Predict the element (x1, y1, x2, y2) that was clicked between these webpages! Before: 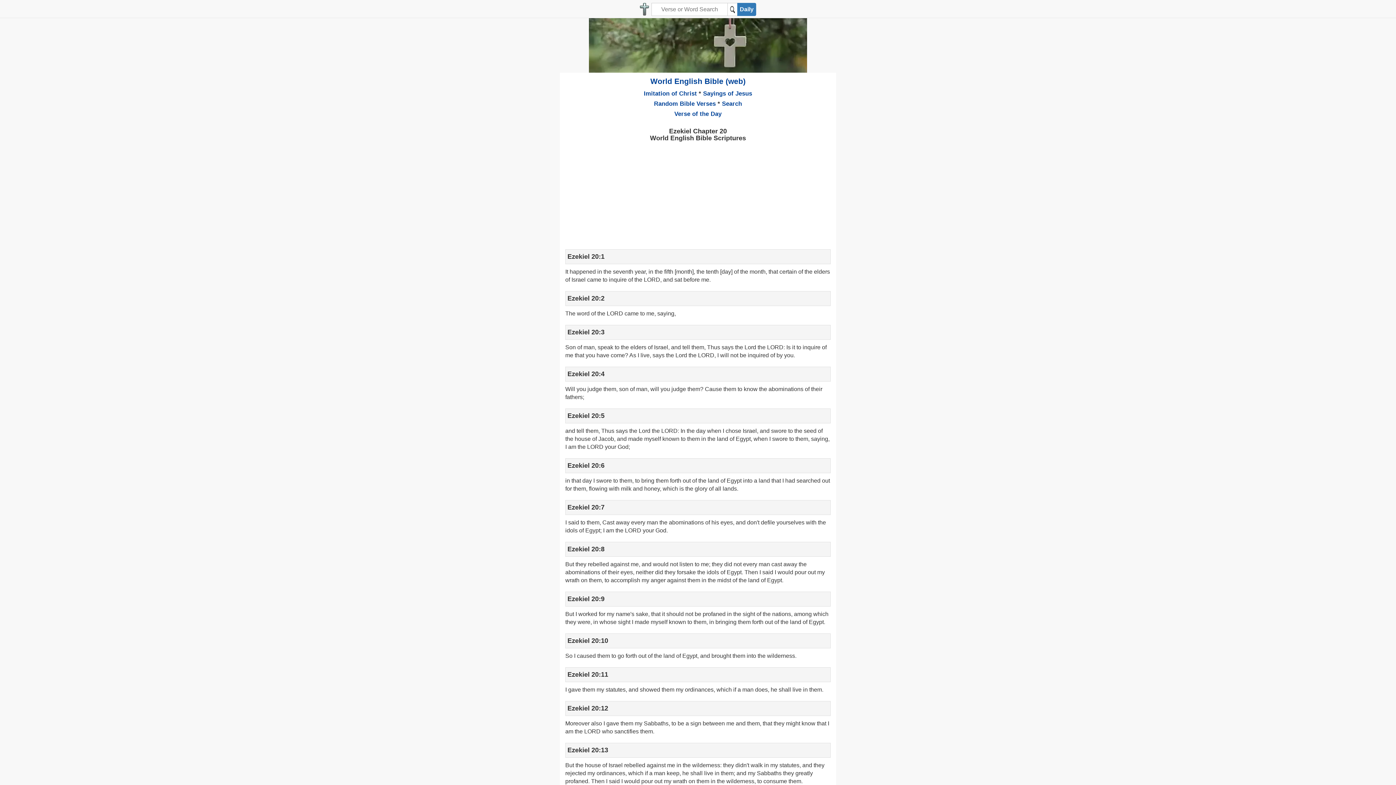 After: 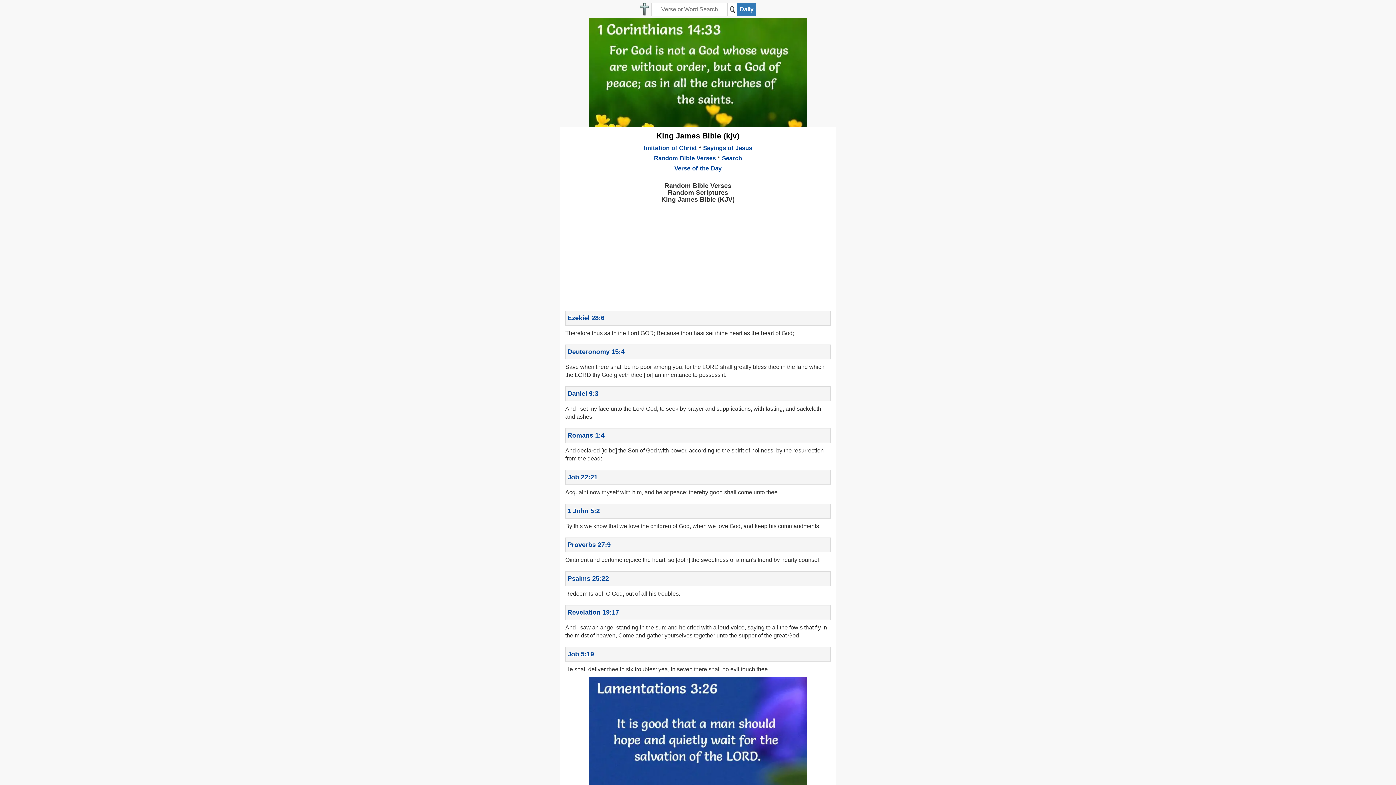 Action: bbox: (654, 100, 716, 106) label: Random Bible Verses